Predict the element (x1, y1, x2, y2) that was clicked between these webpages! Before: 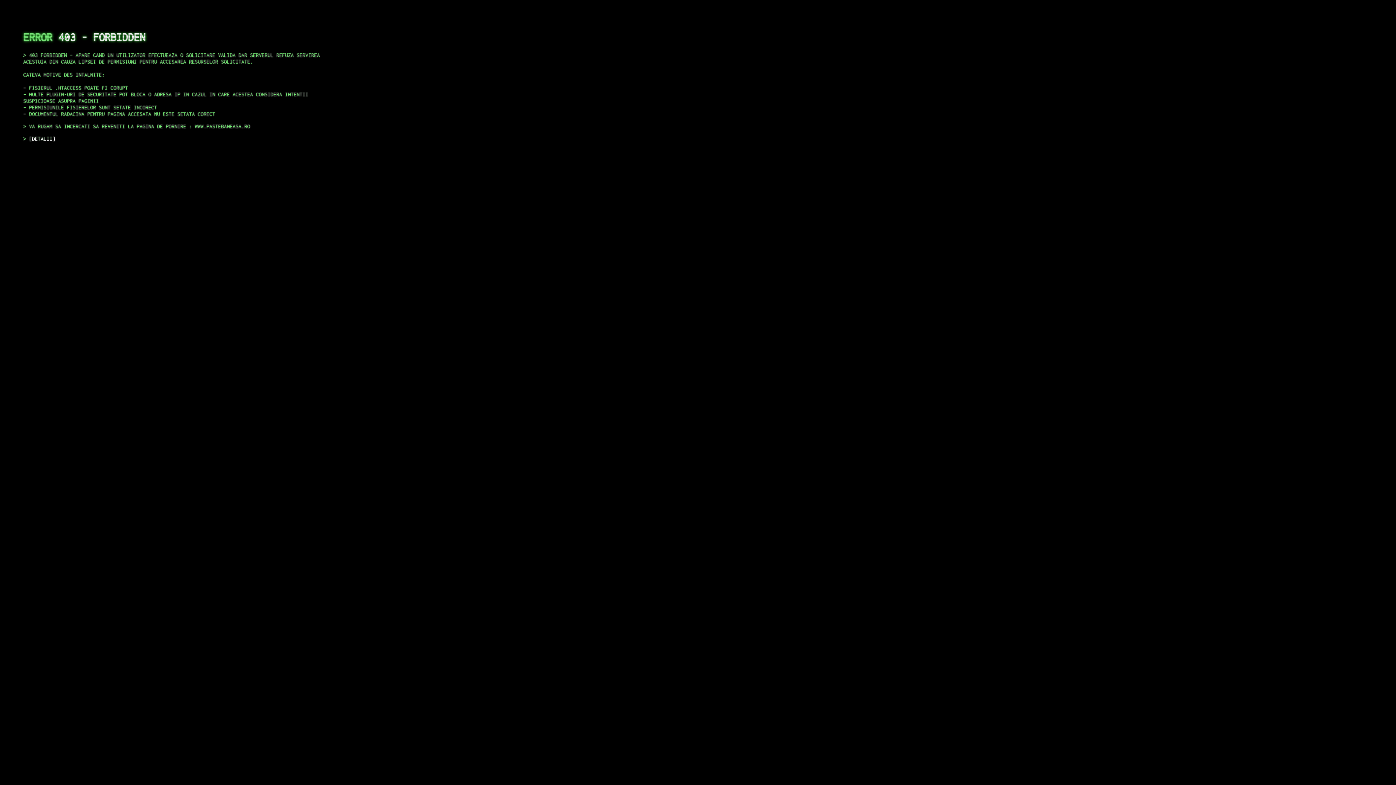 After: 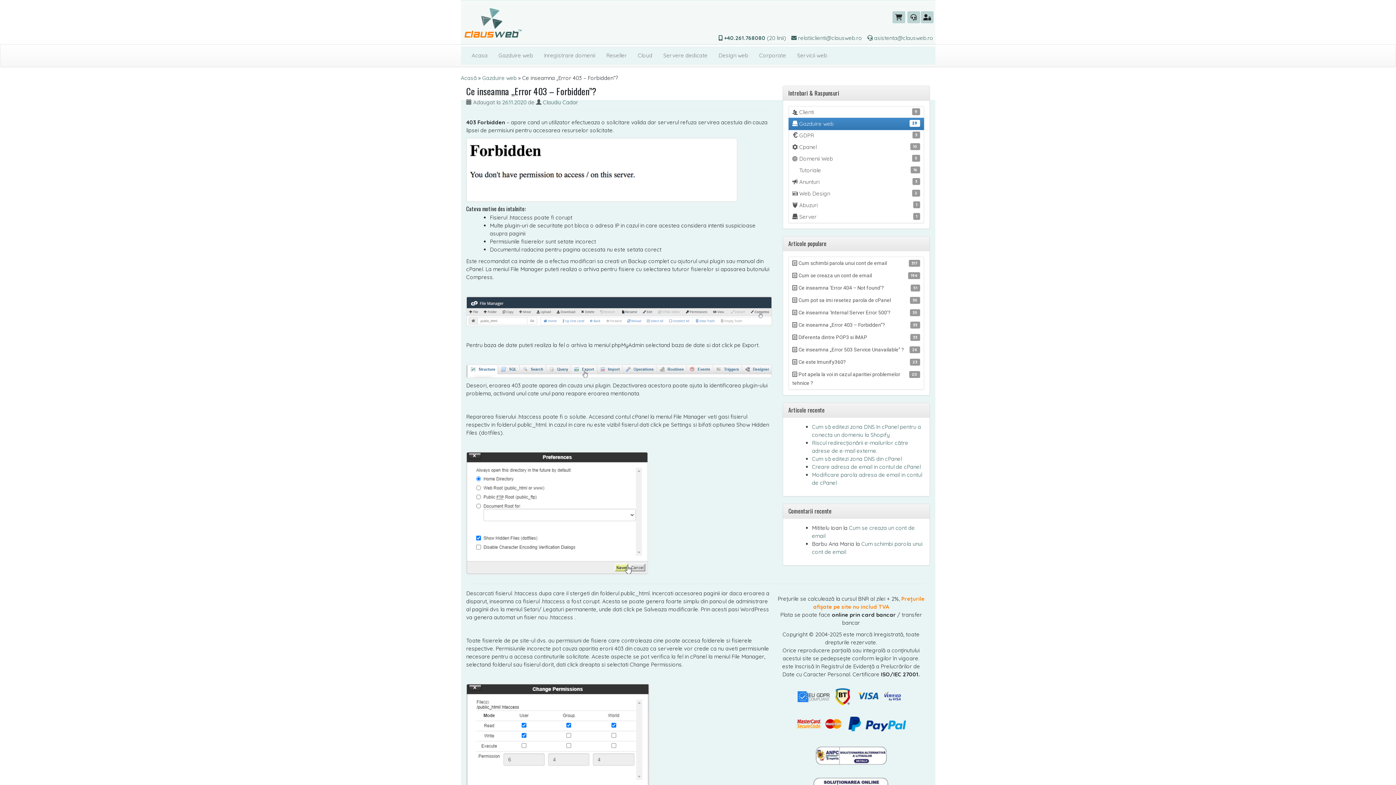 Action: label: DETALII bbox: (29, 135, 55, 141)